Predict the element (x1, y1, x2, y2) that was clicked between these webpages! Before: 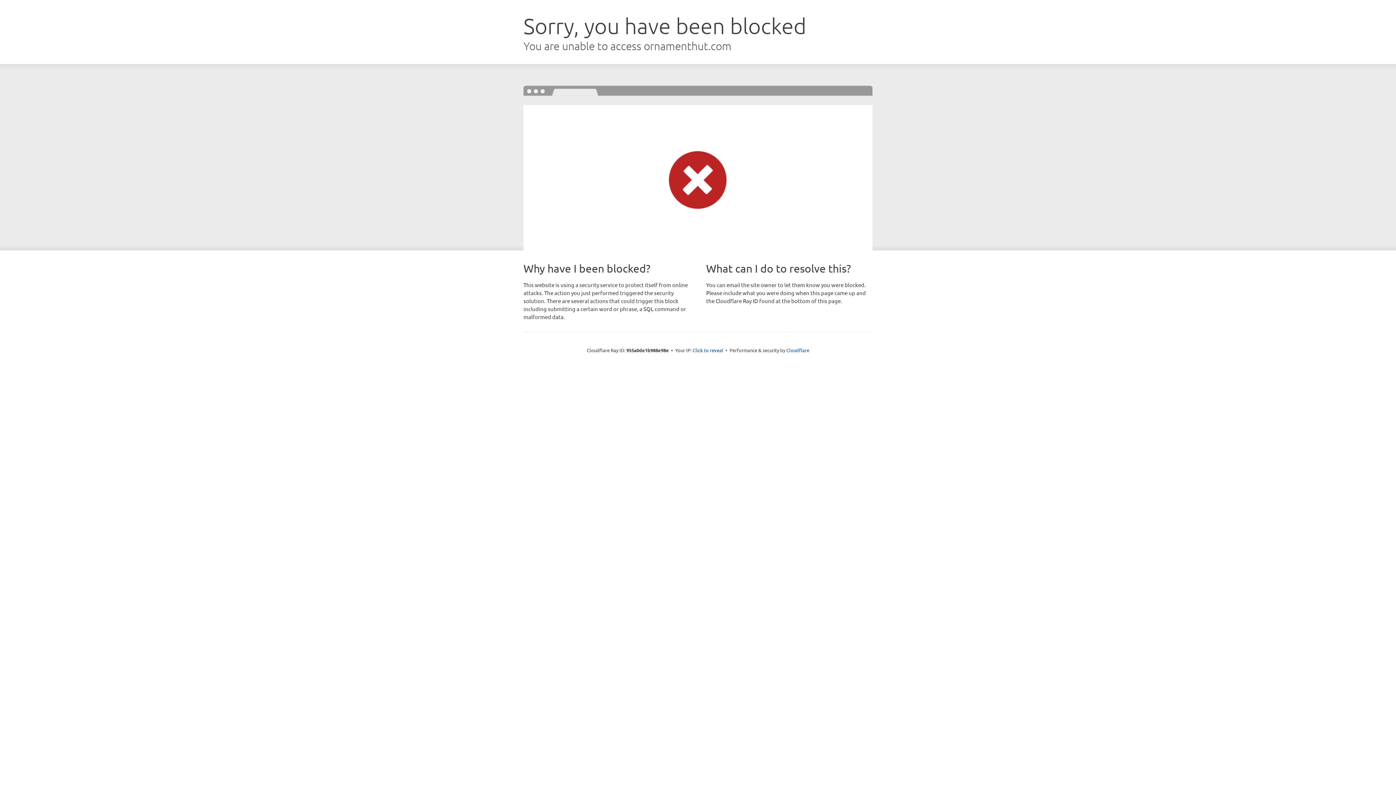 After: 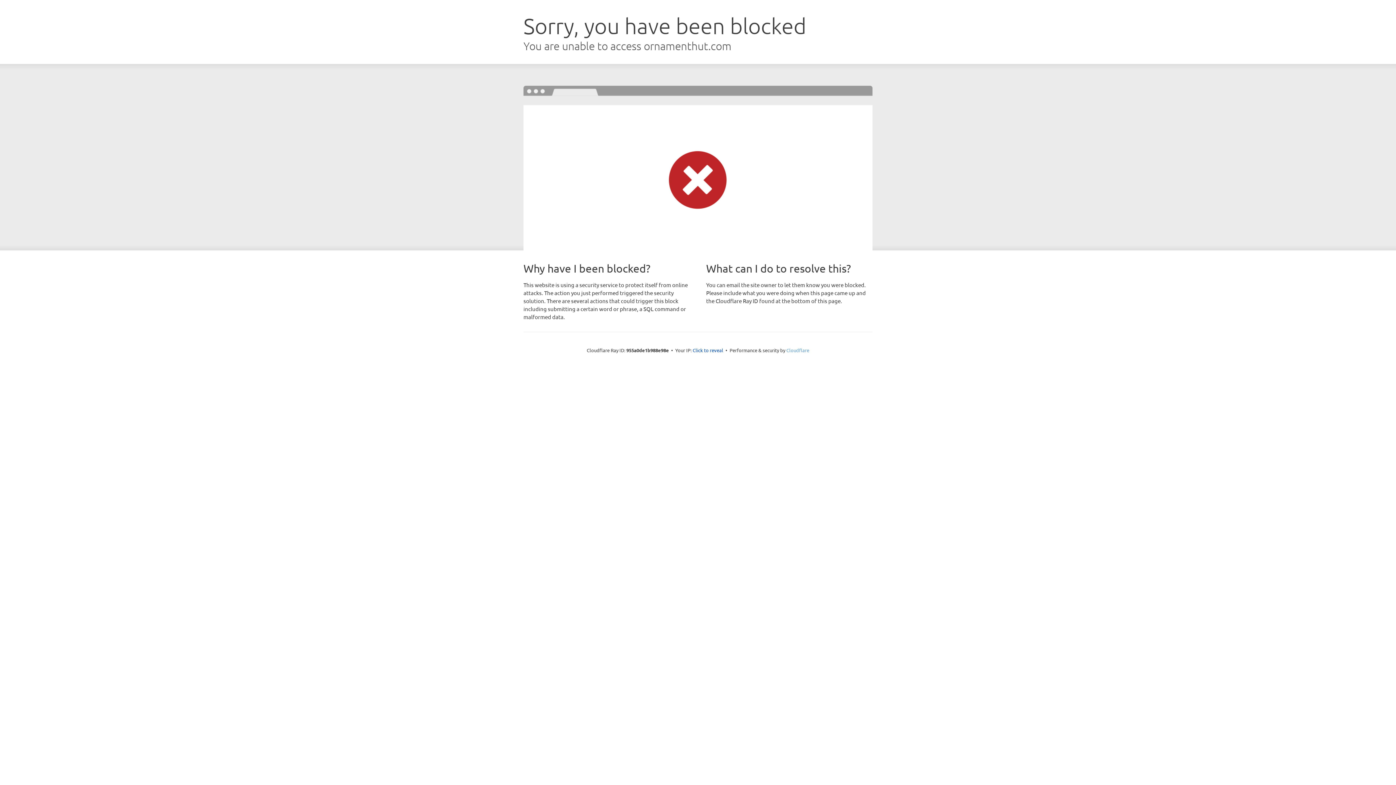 Action: bbox: (786, 347, 809, 353) label: Cloudflare